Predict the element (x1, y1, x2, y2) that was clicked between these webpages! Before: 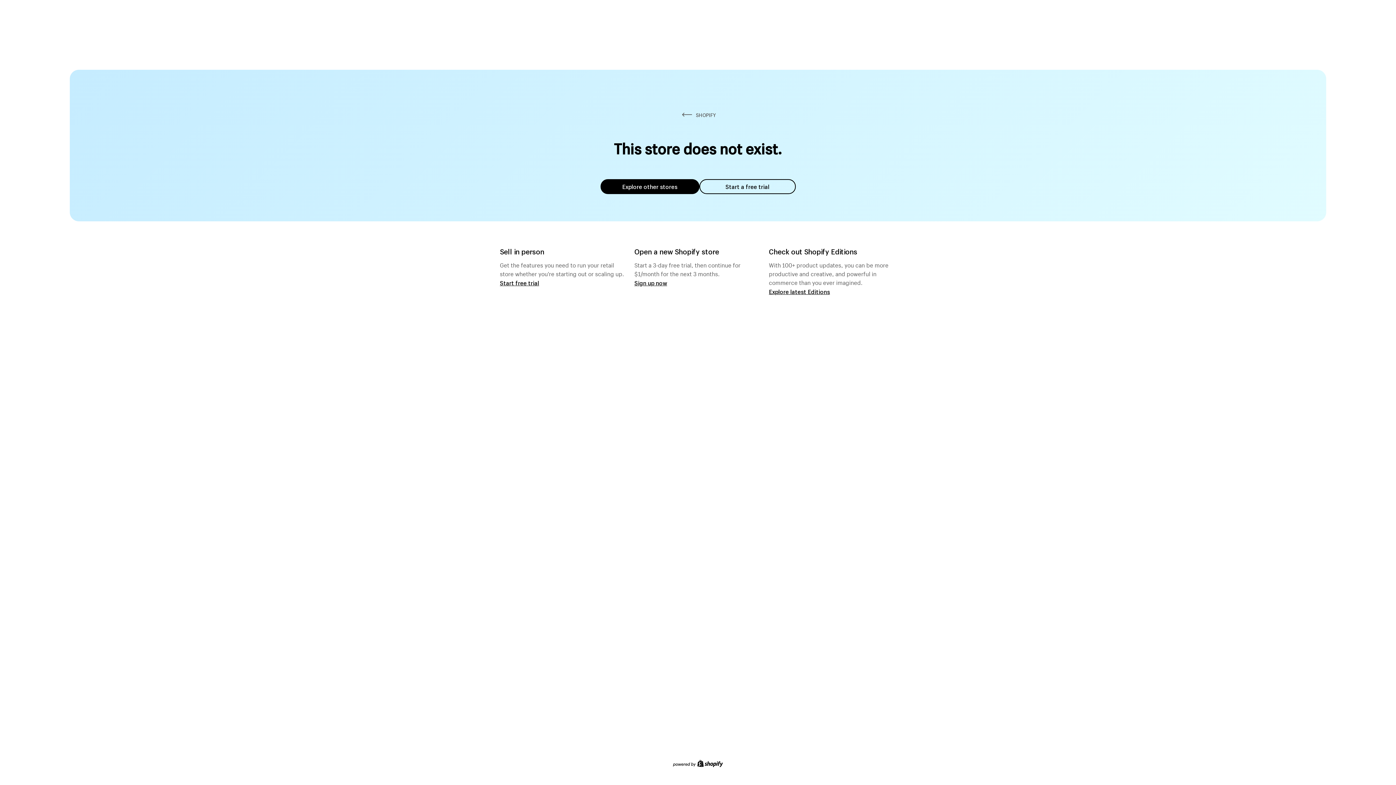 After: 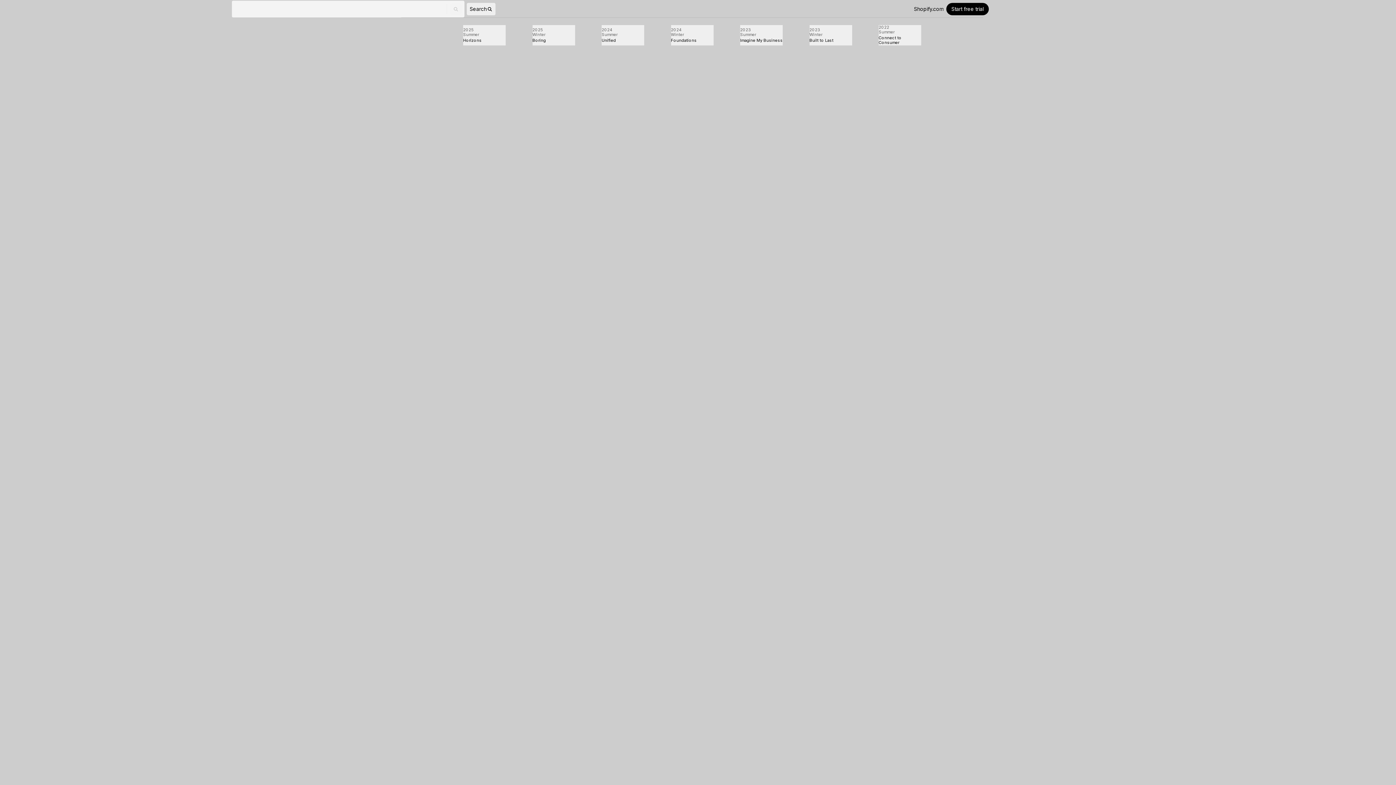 Action: label: Explore latest Editions bbox: (769, 287, 830, 295)